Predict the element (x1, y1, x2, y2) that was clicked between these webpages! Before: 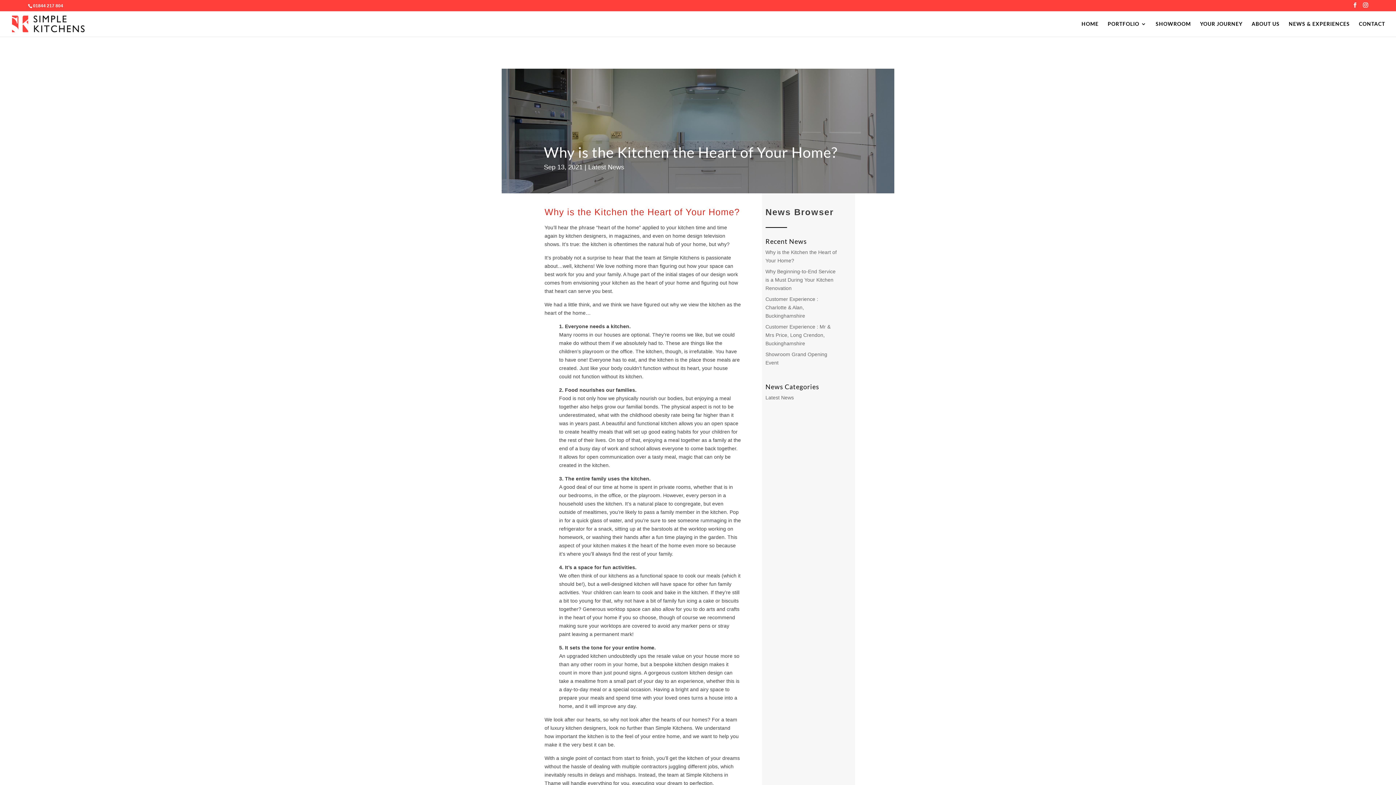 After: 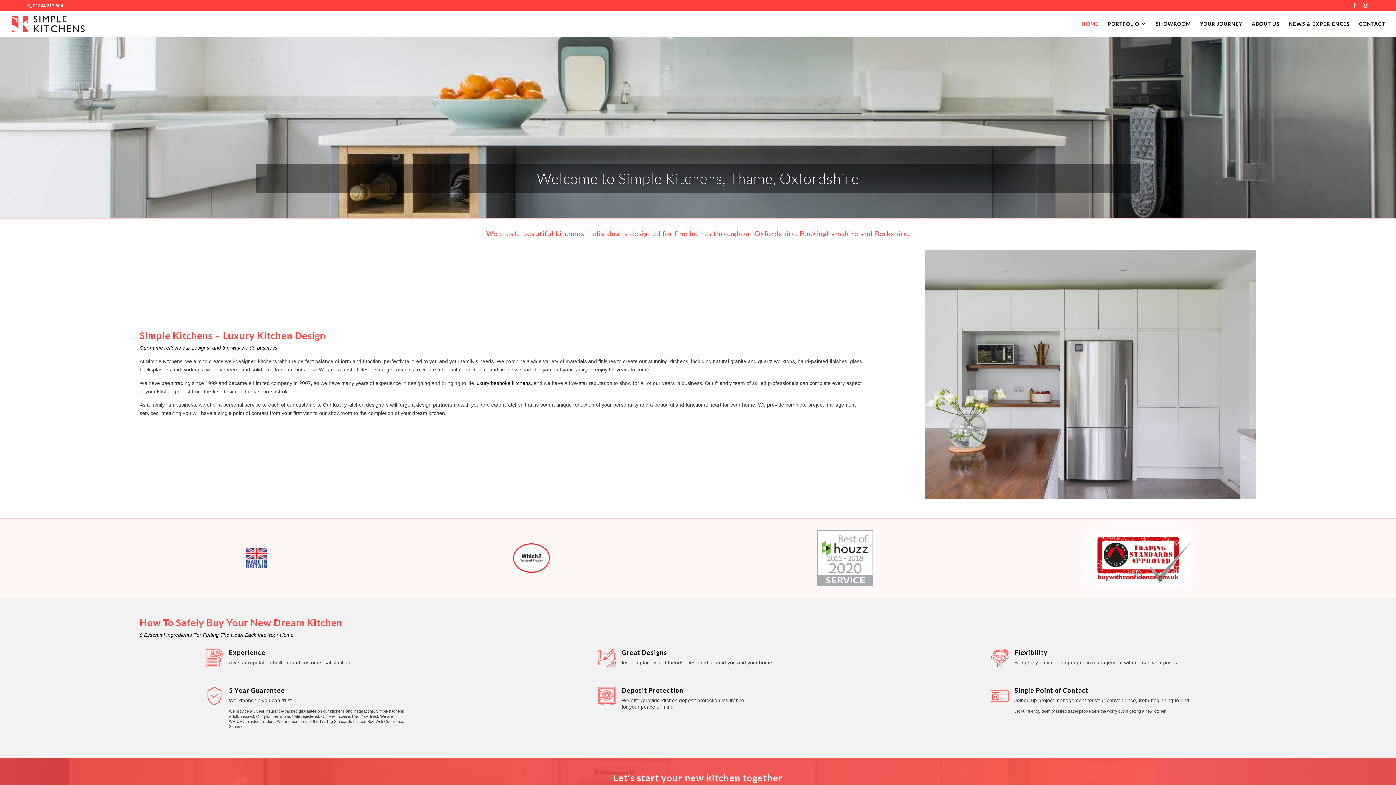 Action: bbox: (12, 20, 84, 26)